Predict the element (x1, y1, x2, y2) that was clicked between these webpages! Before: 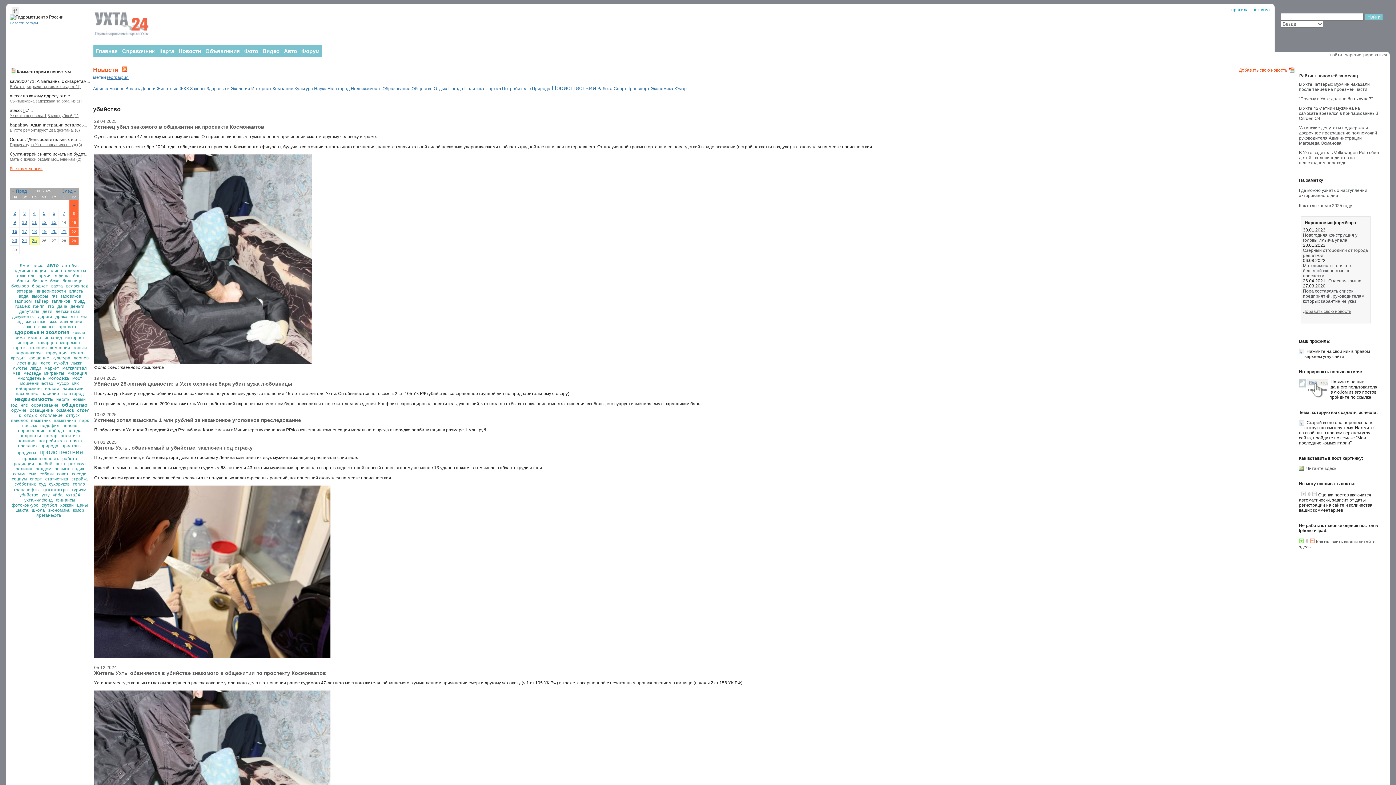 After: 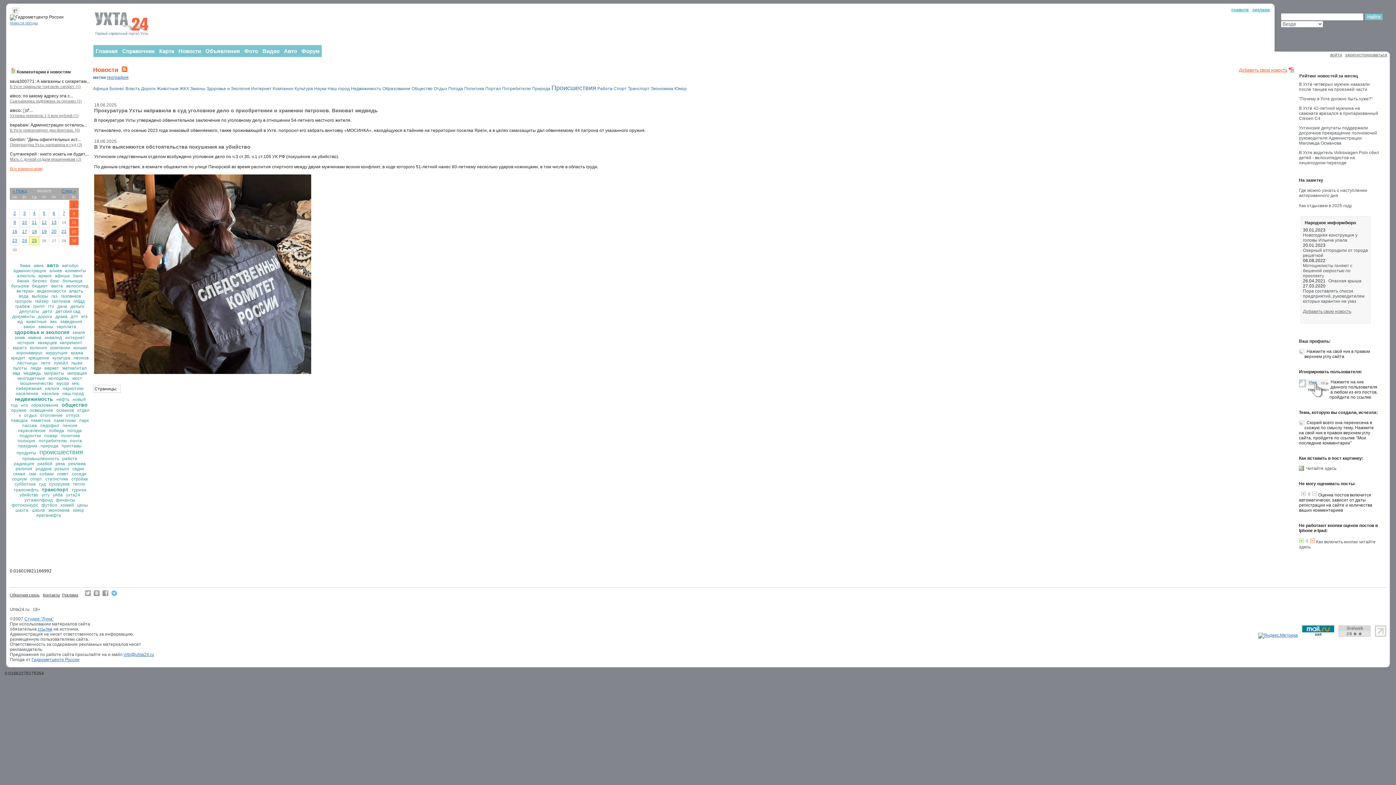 Action: label: 18 bbox: (31, 229, 36, 234)